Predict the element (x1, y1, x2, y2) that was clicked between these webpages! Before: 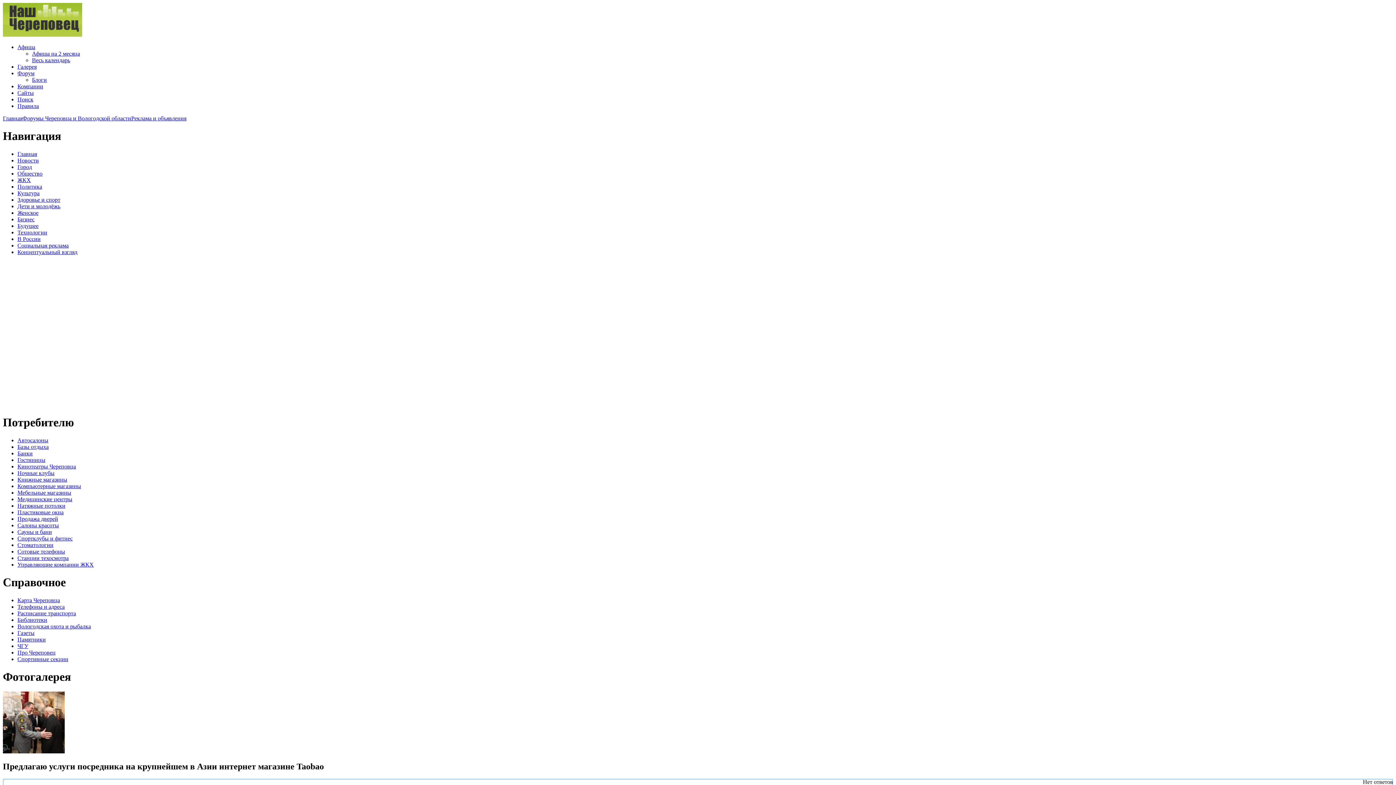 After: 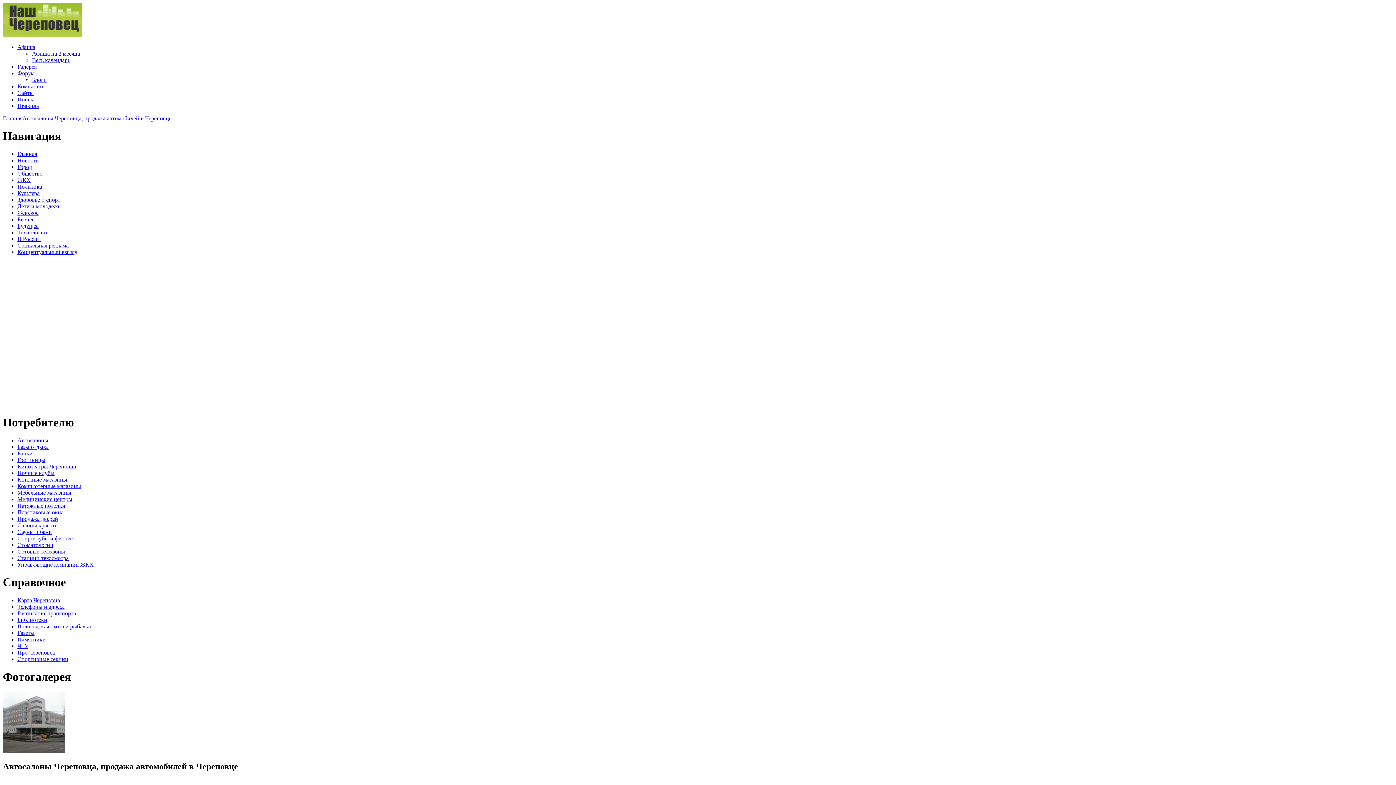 Action: bbox: (17, 437, 48, 443) label: Автосалоны